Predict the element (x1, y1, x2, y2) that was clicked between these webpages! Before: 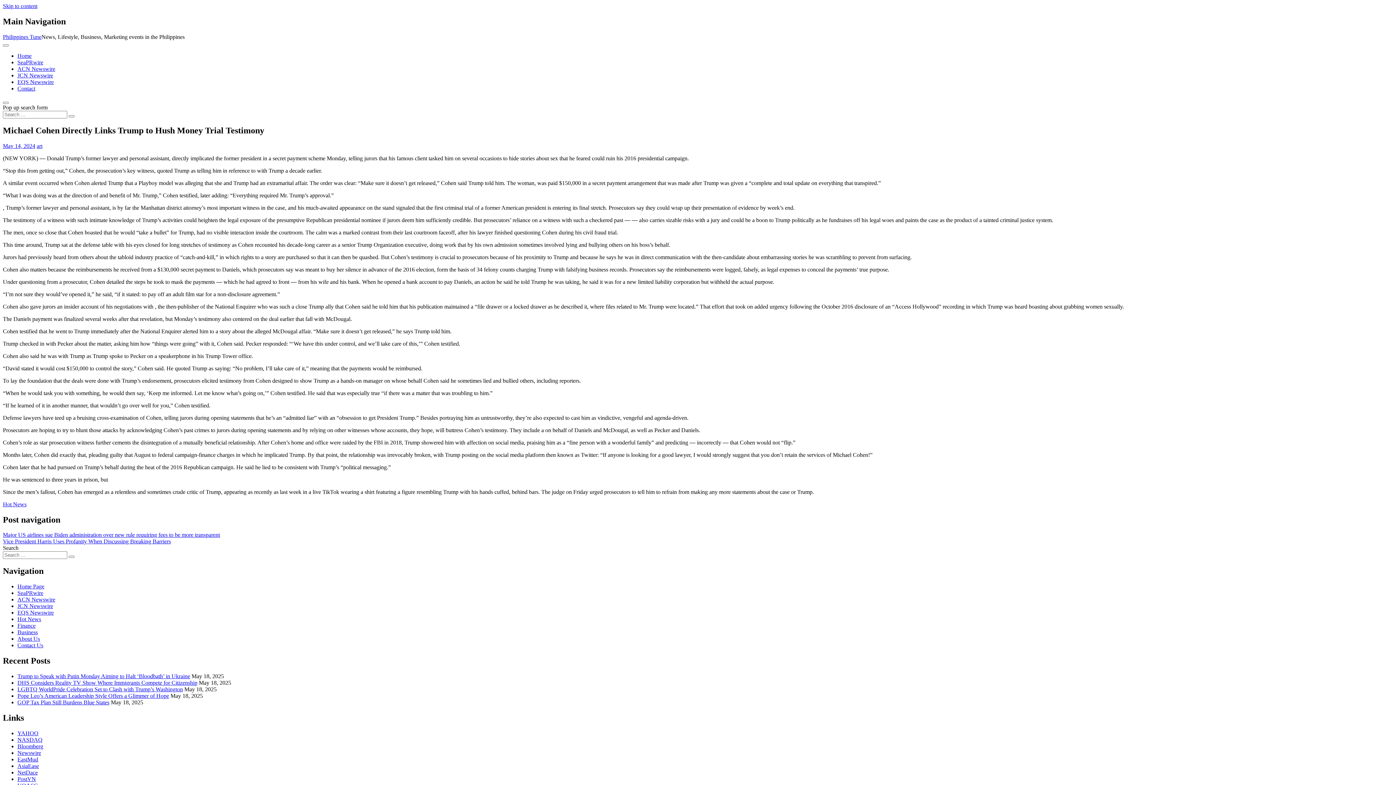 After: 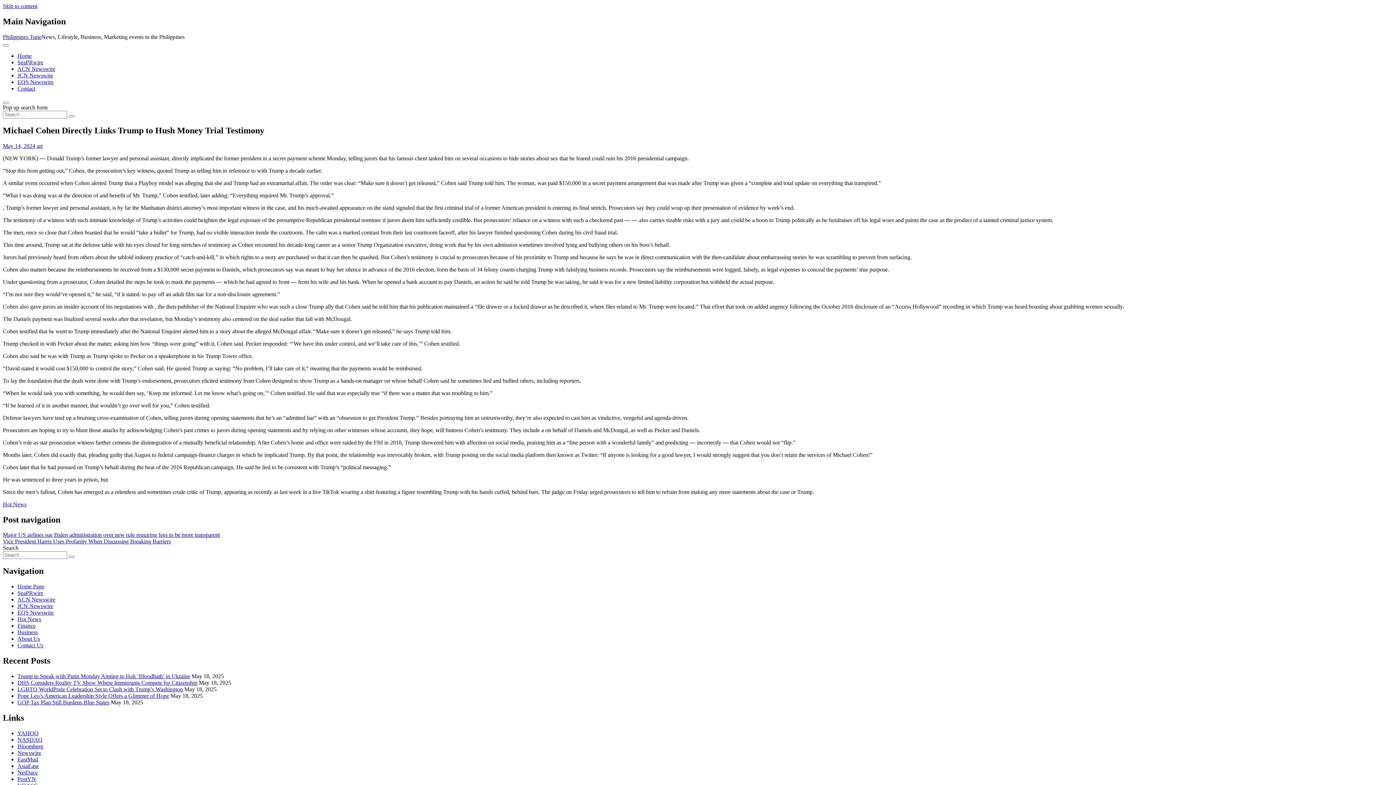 Action: bbox: (17, 743, 43, 749) label: Bloomberg